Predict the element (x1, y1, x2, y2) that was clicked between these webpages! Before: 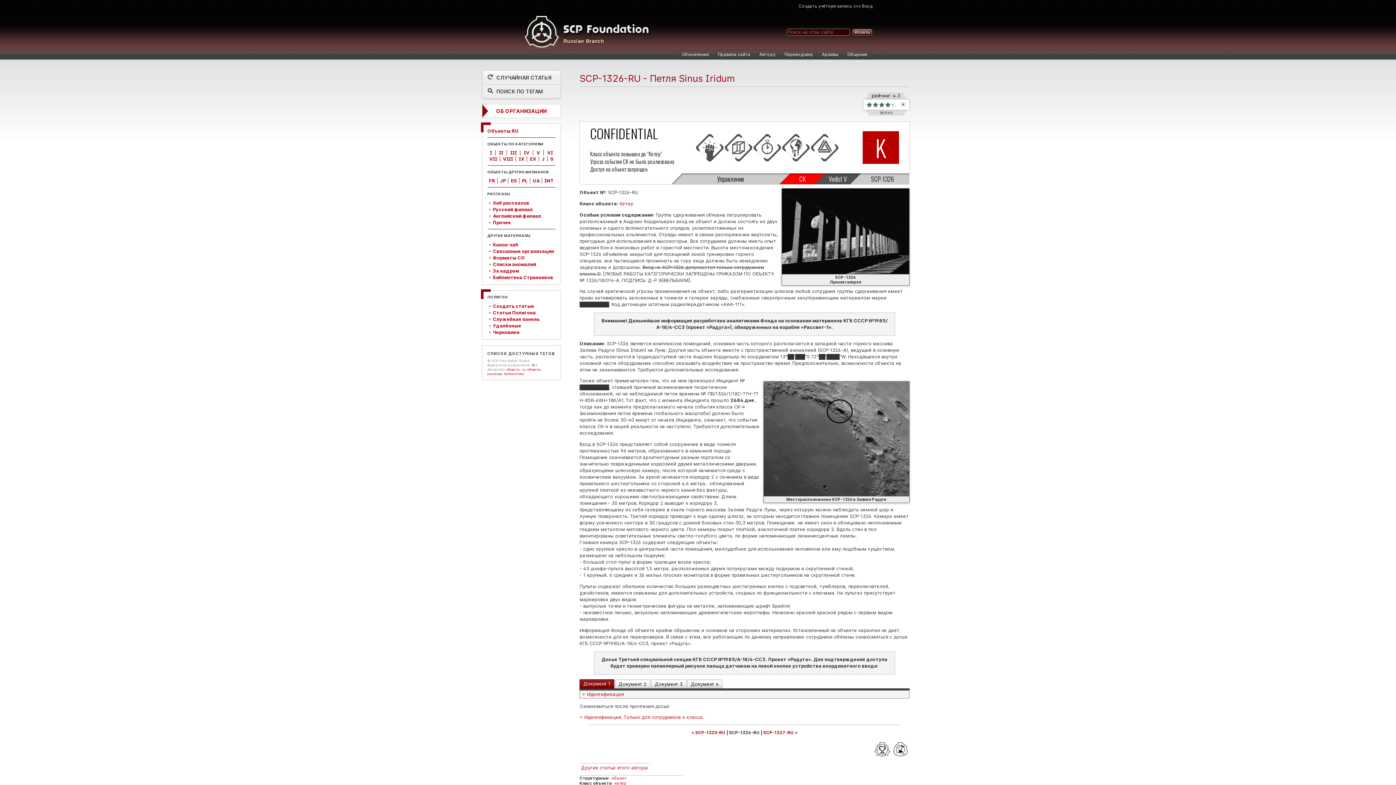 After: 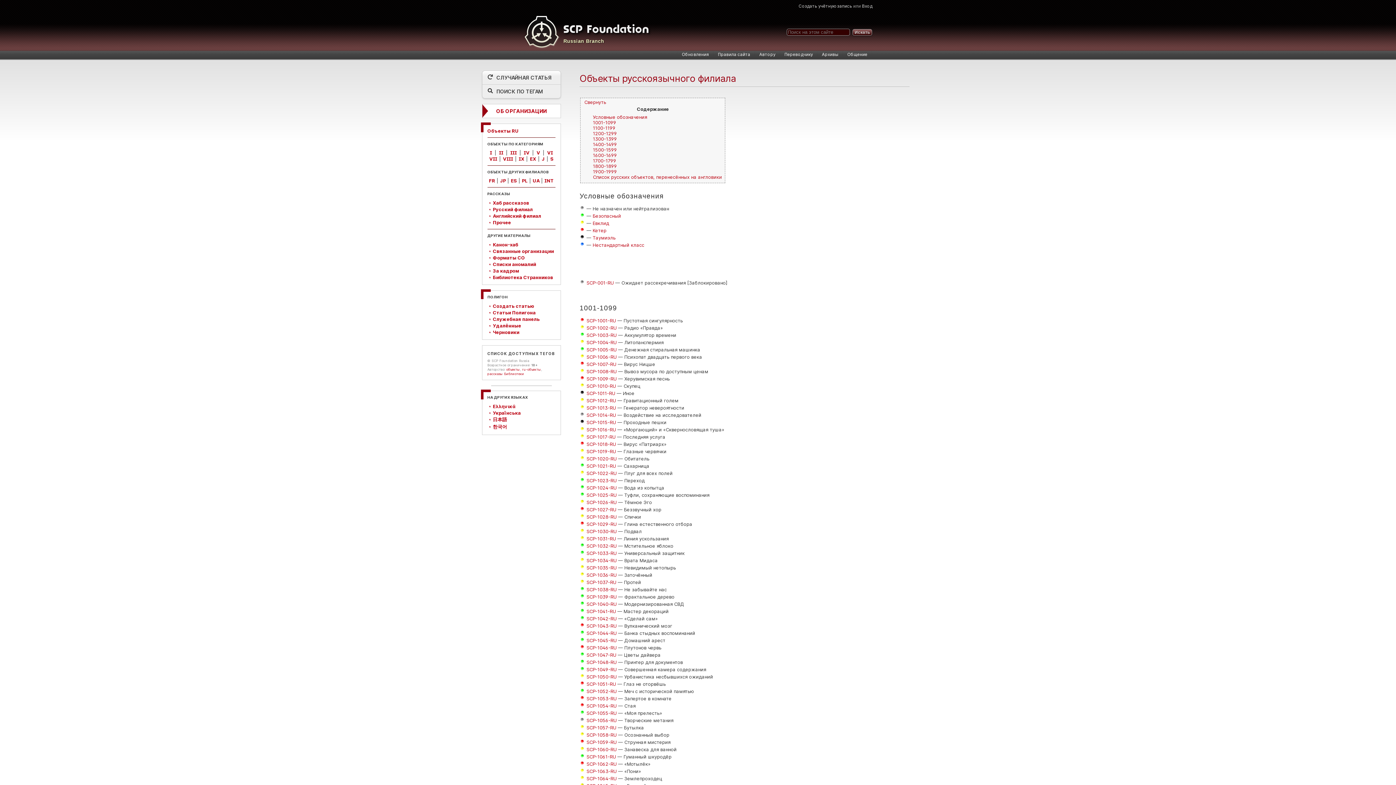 Action: bbox: (487, 128, 518, 133) label: Объекты RU